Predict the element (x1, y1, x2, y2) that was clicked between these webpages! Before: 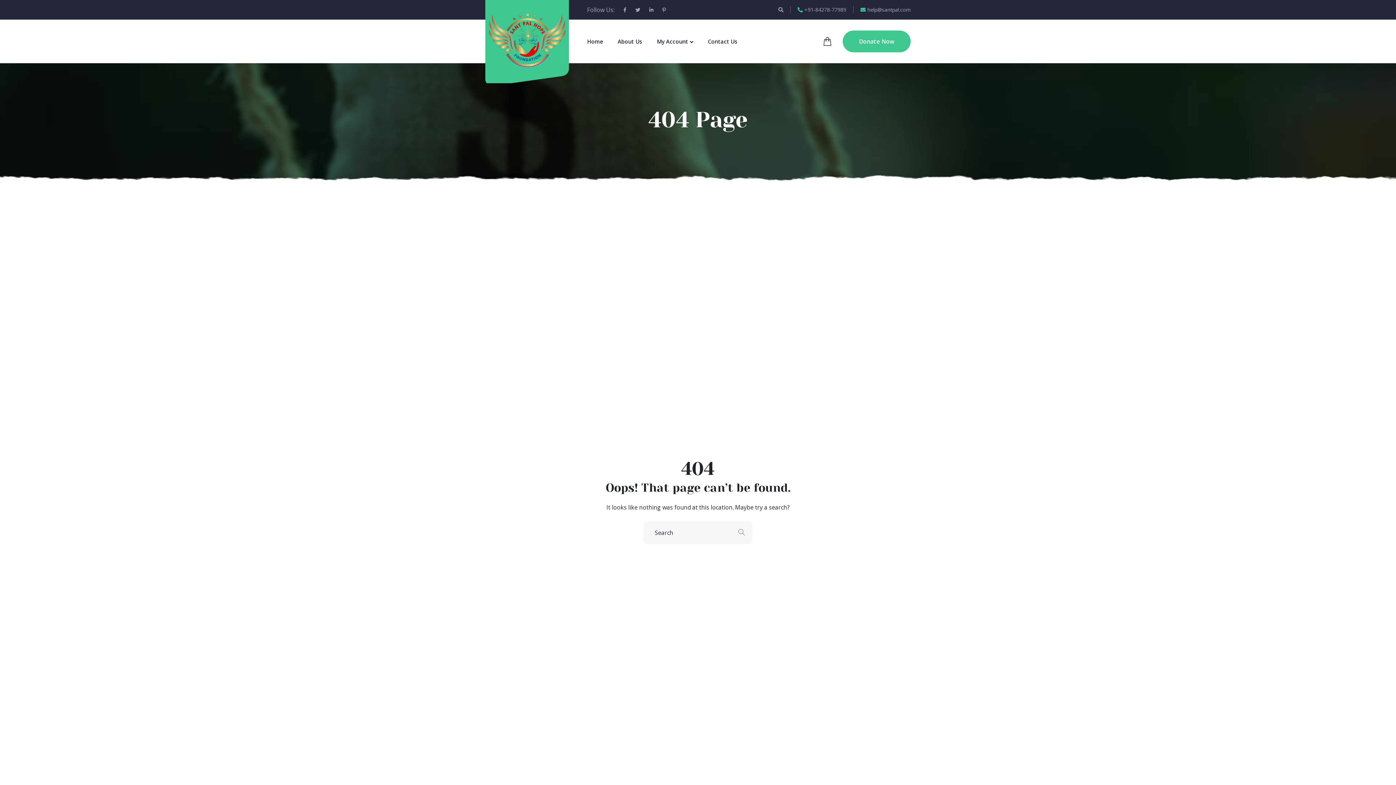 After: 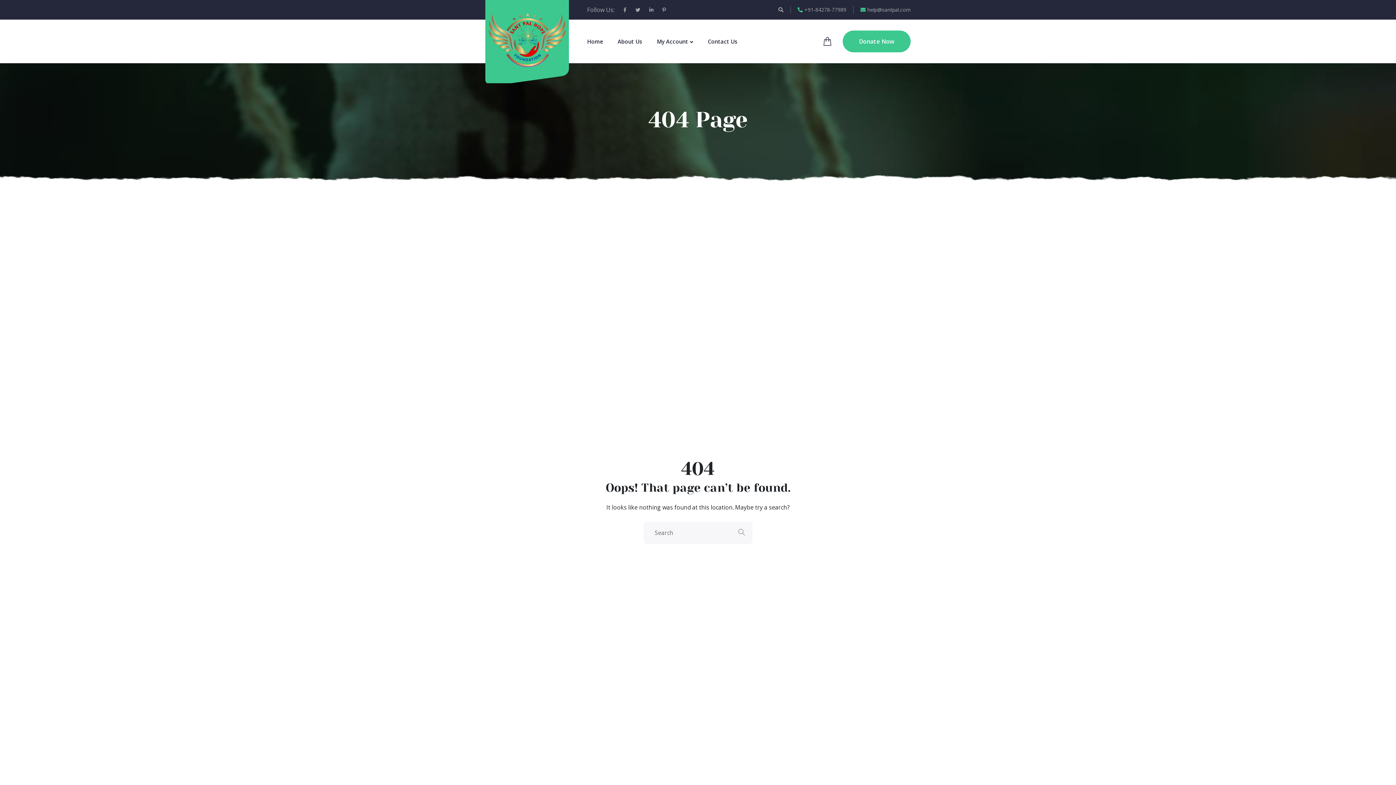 Action: bbox: (730, 521, 752, 543)